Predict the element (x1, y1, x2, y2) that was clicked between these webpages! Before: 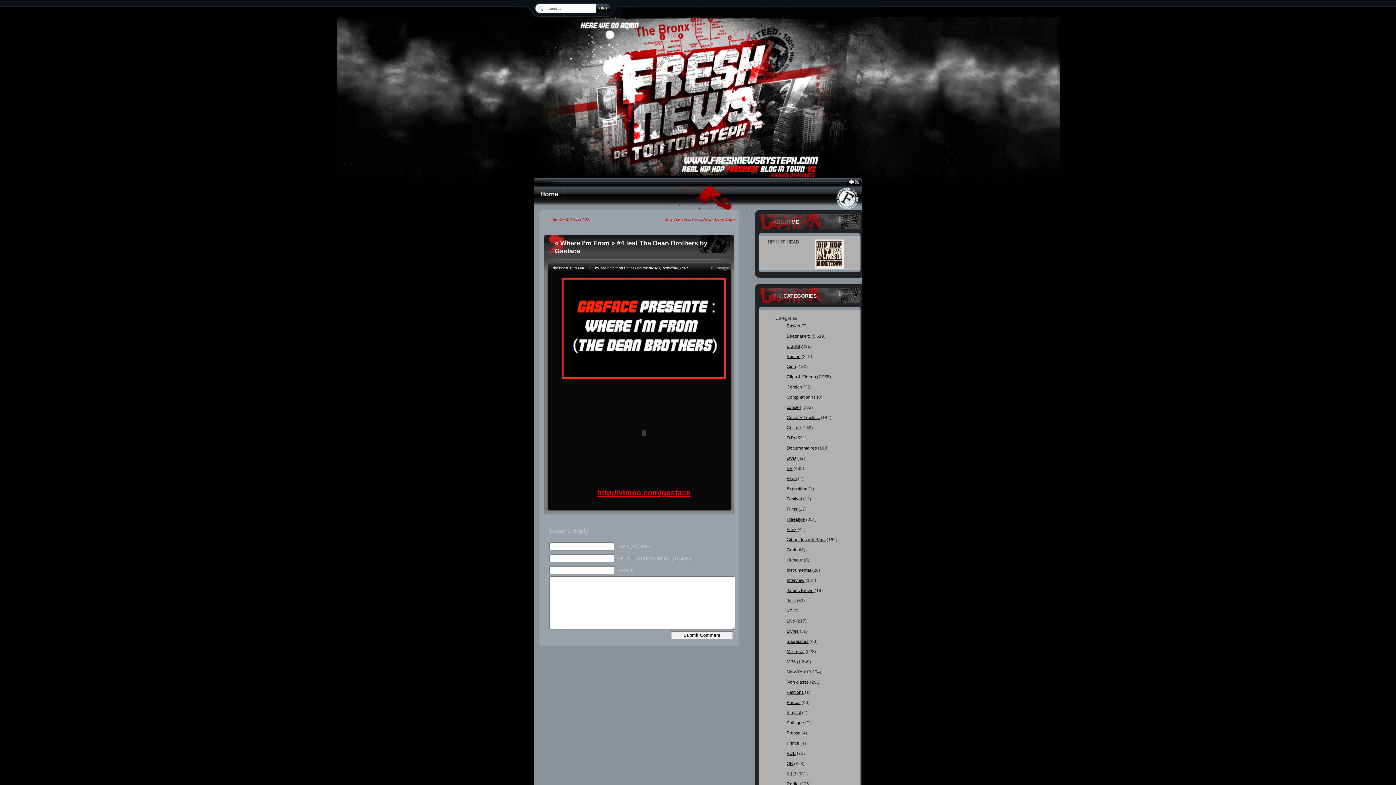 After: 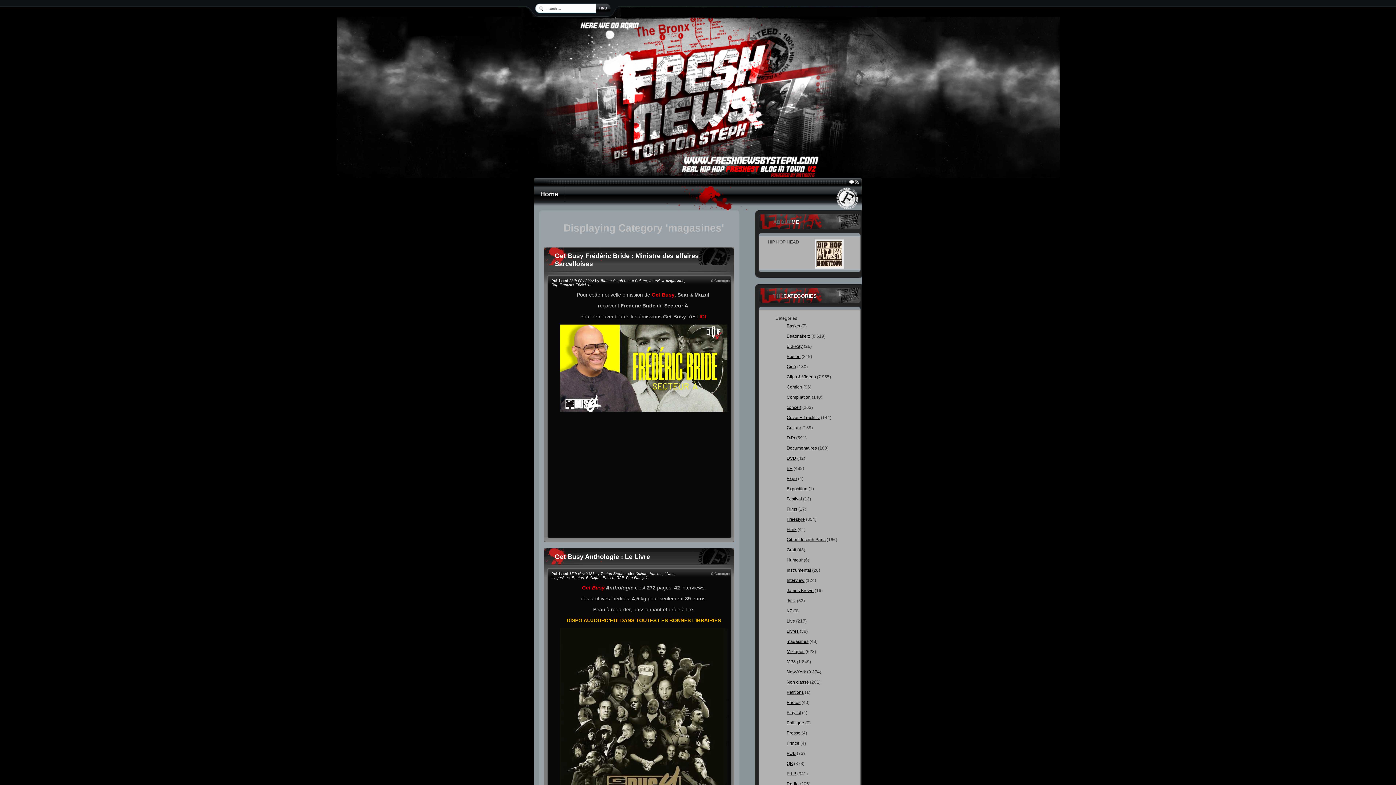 Action: label: magasines bbox: (786, 639, 808, 644)